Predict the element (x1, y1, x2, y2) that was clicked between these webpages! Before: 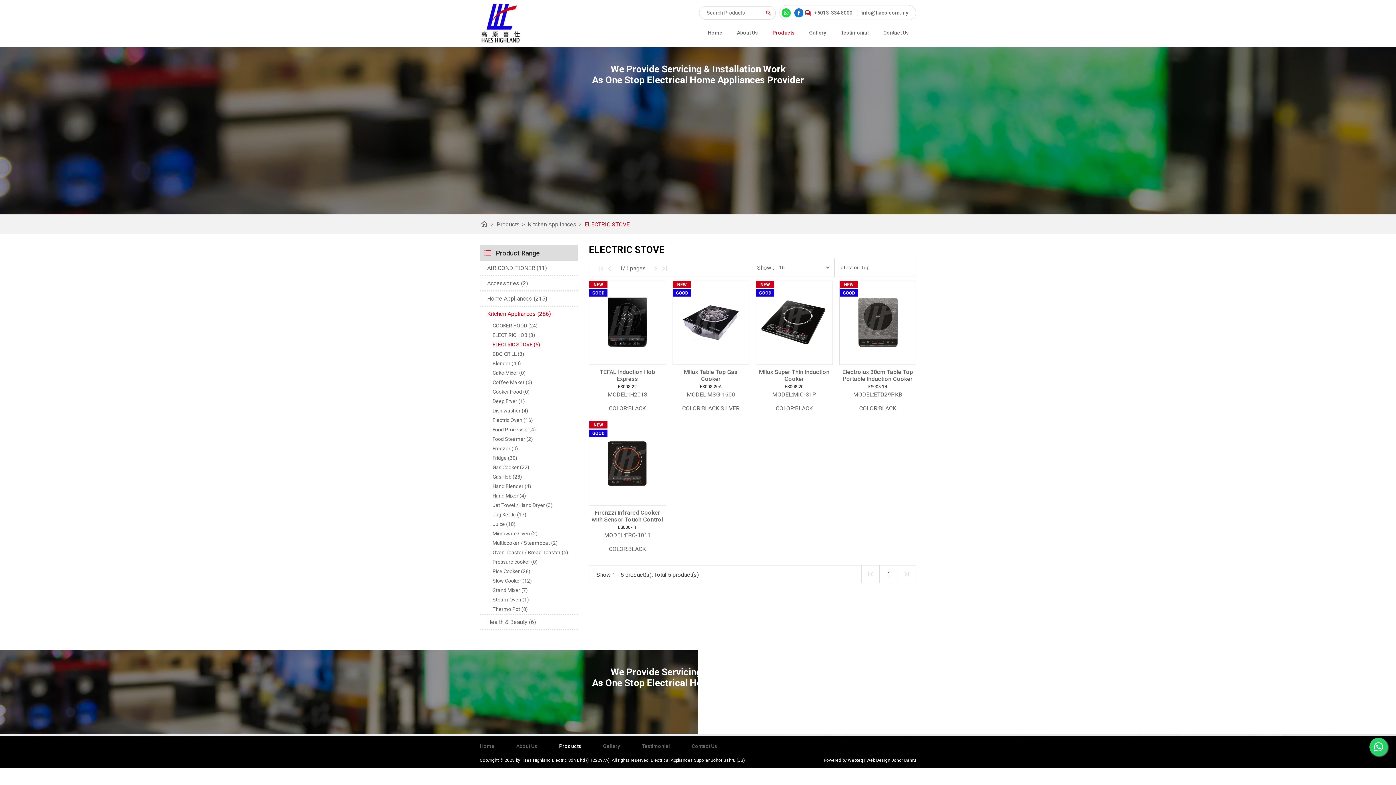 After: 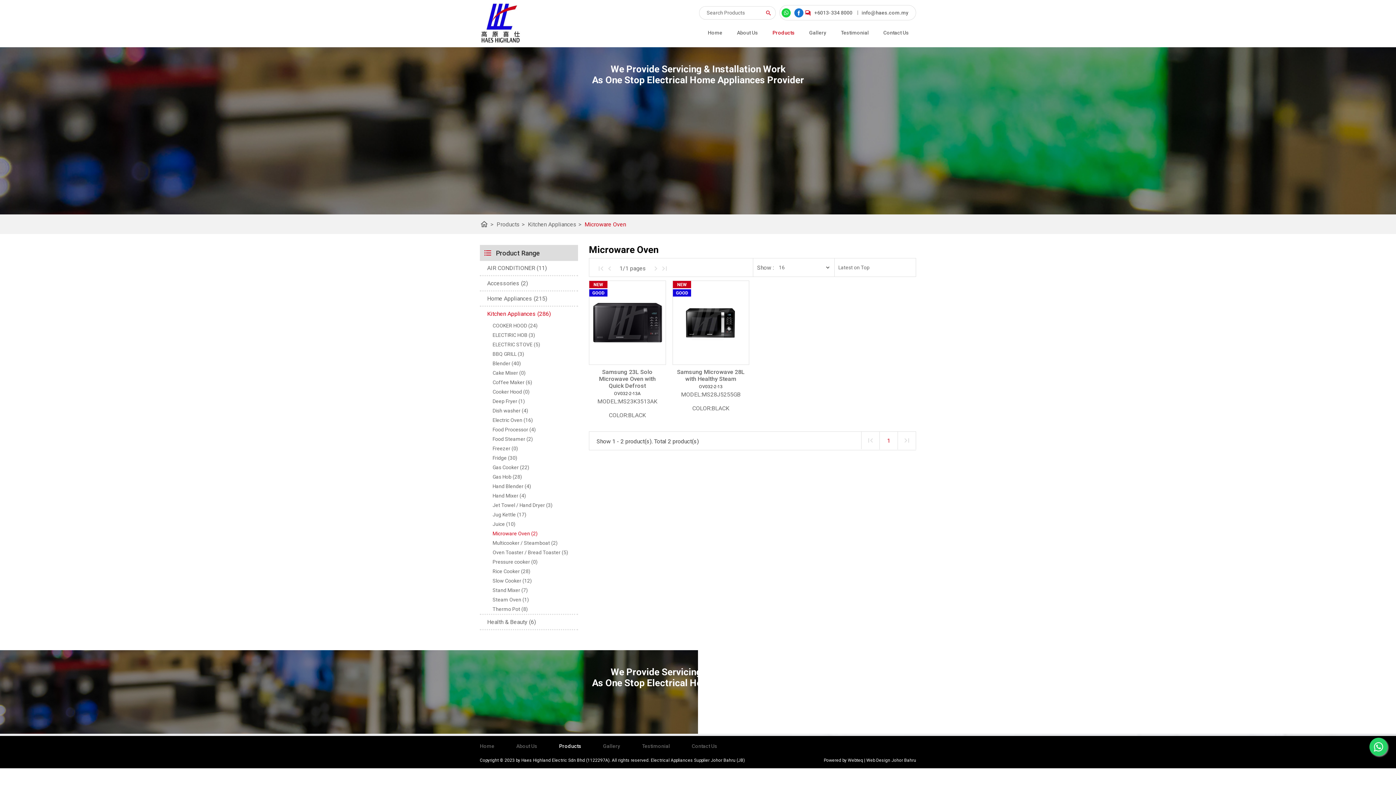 Action: bbox: (487, 530, 537, 536) label: Microware Oven (2)